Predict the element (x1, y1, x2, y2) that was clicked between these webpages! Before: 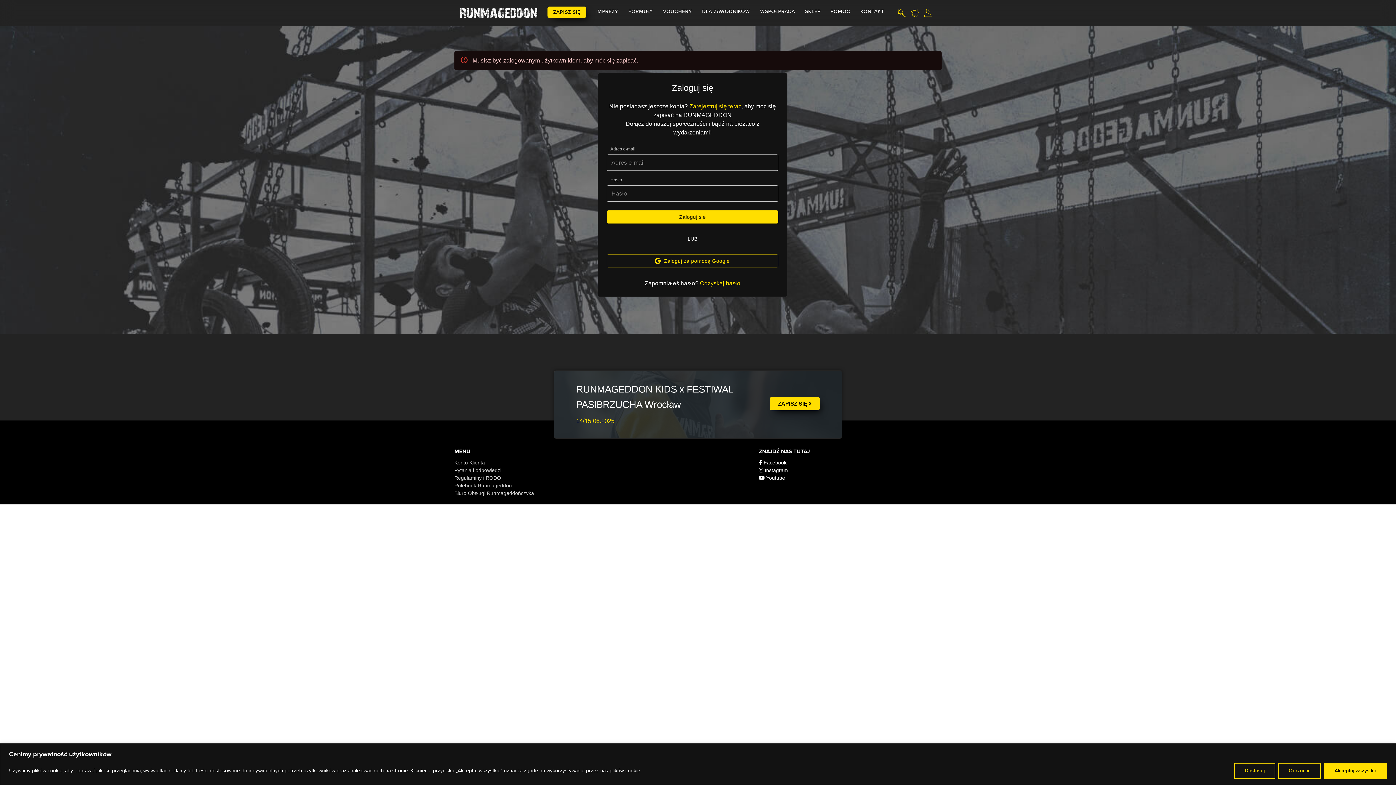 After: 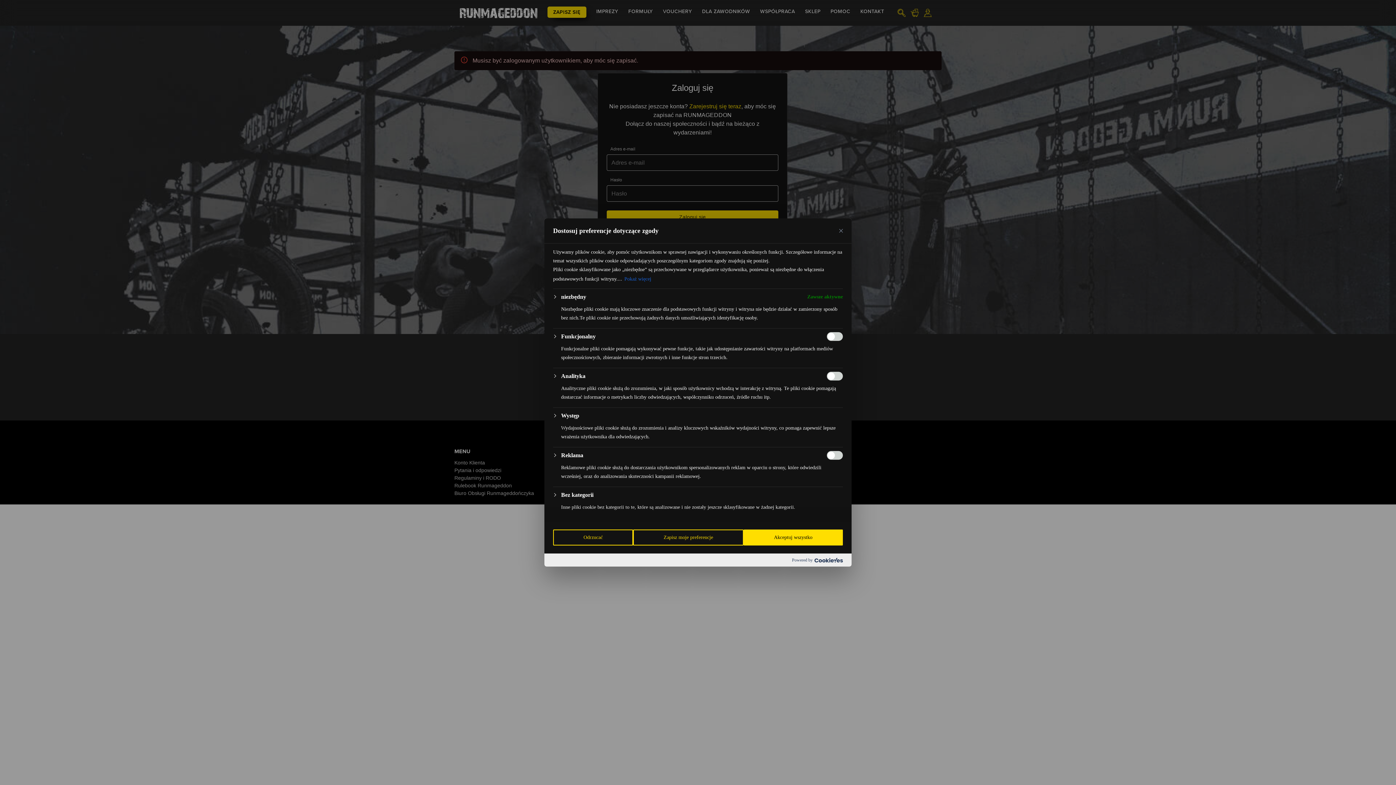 Action: bbox: (1234, 763, 1275, 779) label: Dostosuj